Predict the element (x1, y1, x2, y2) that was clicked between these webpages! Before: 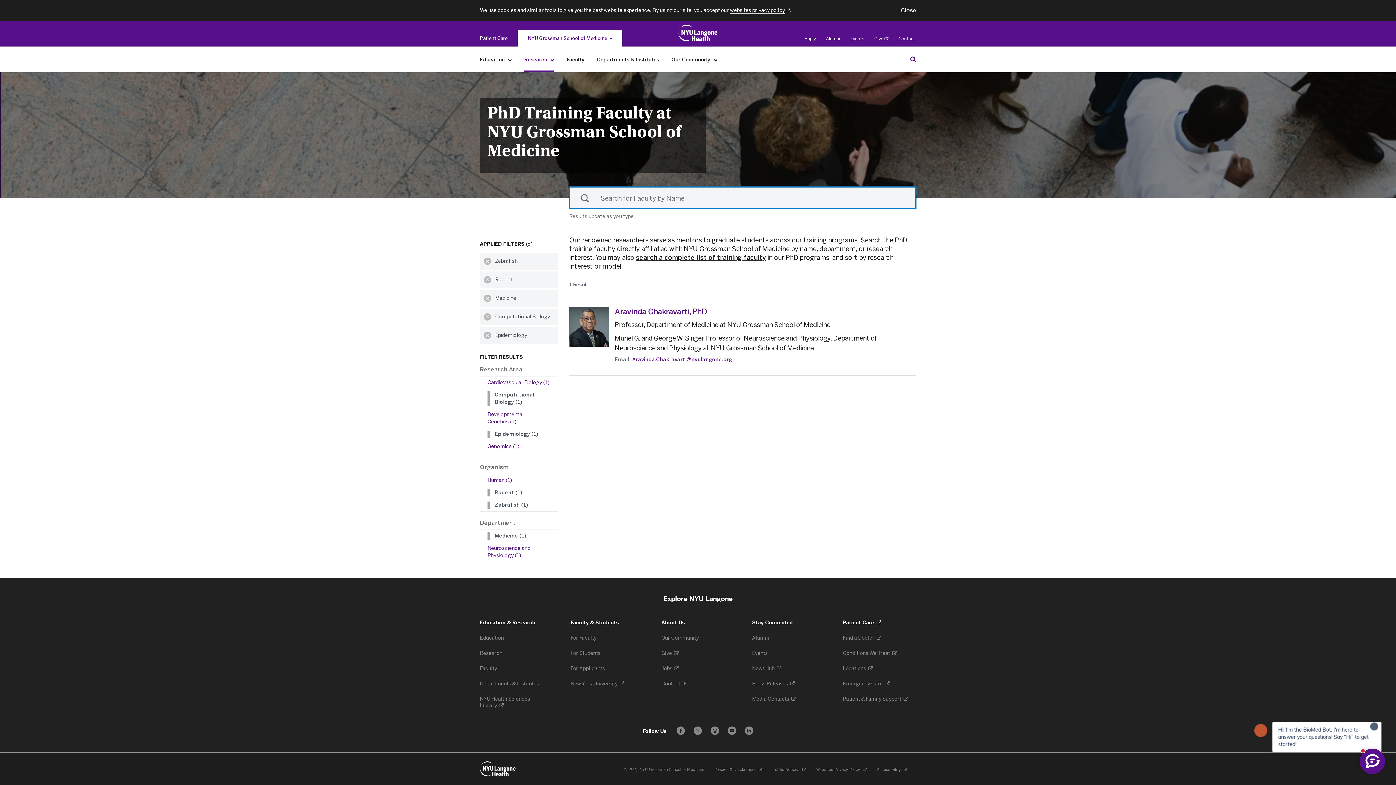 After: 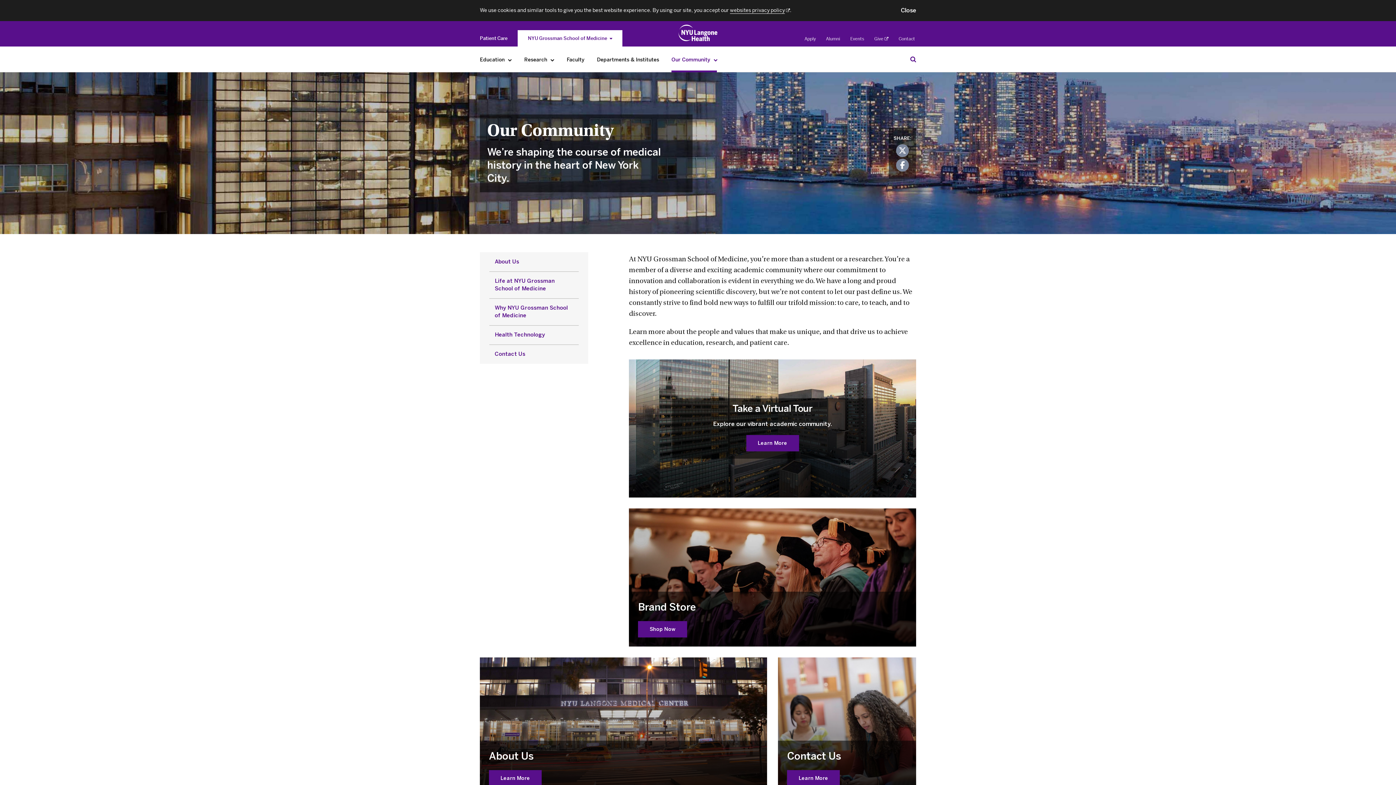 Action: bbox: (668, 52, 721, 67) label: Our Community